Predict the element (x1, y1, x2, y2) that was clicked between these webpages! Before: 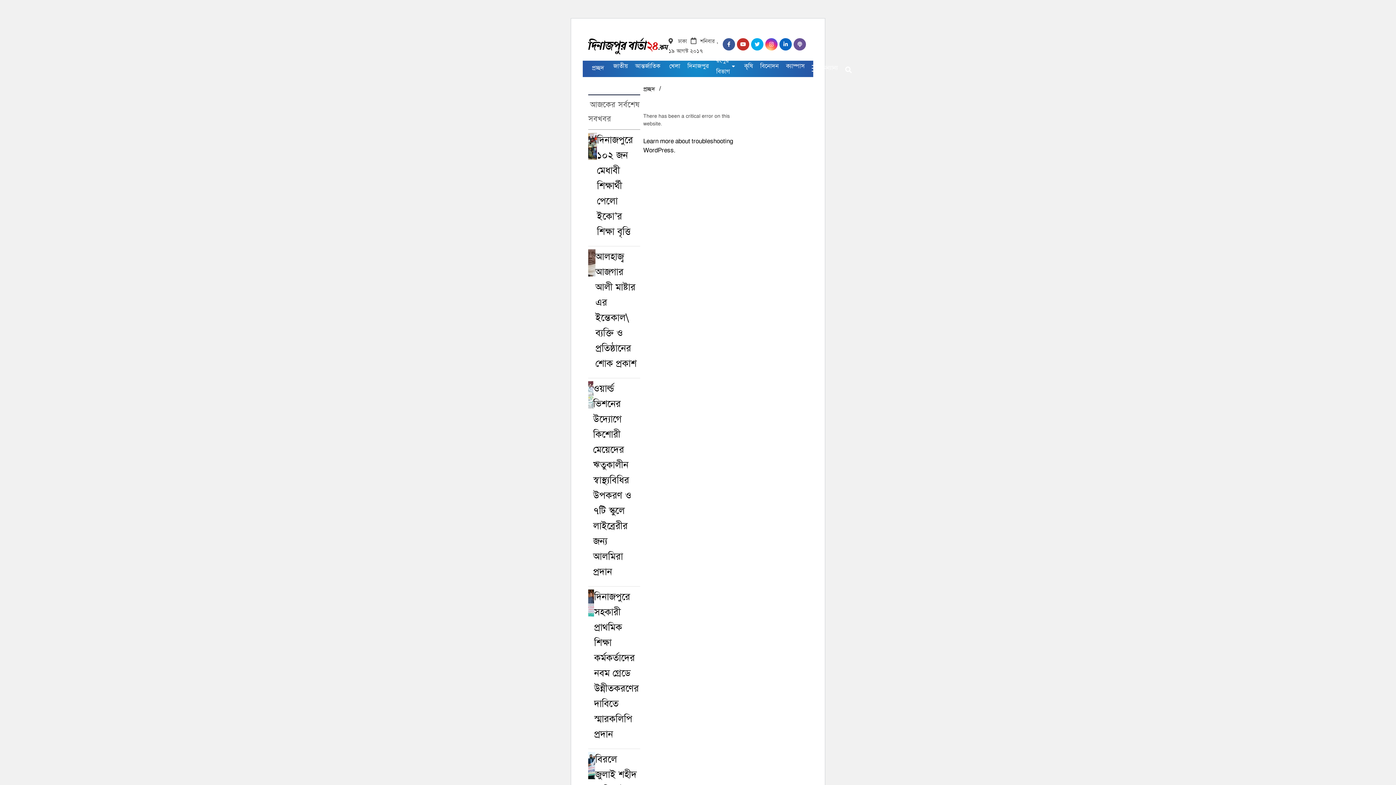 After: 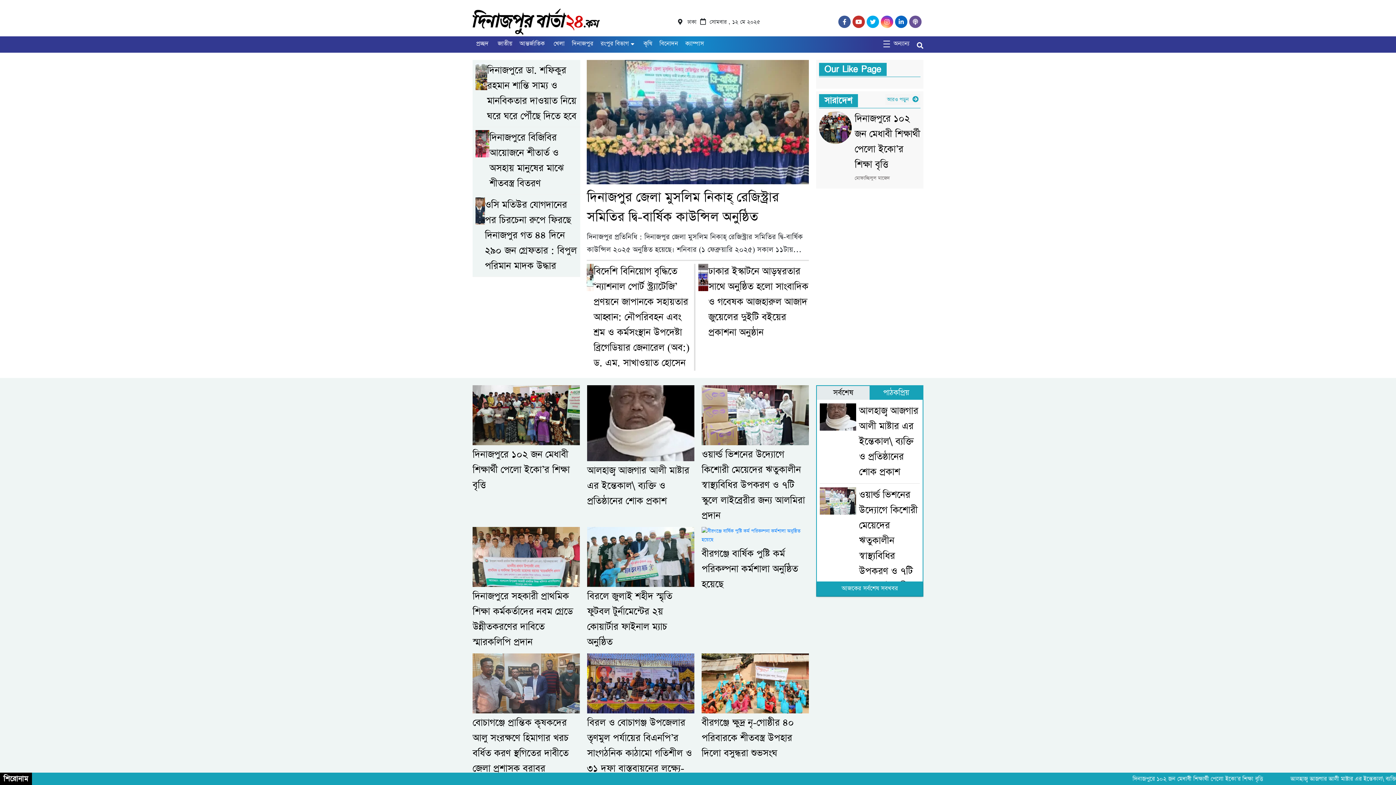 Action: bbox: (588, 37, 668, 54)